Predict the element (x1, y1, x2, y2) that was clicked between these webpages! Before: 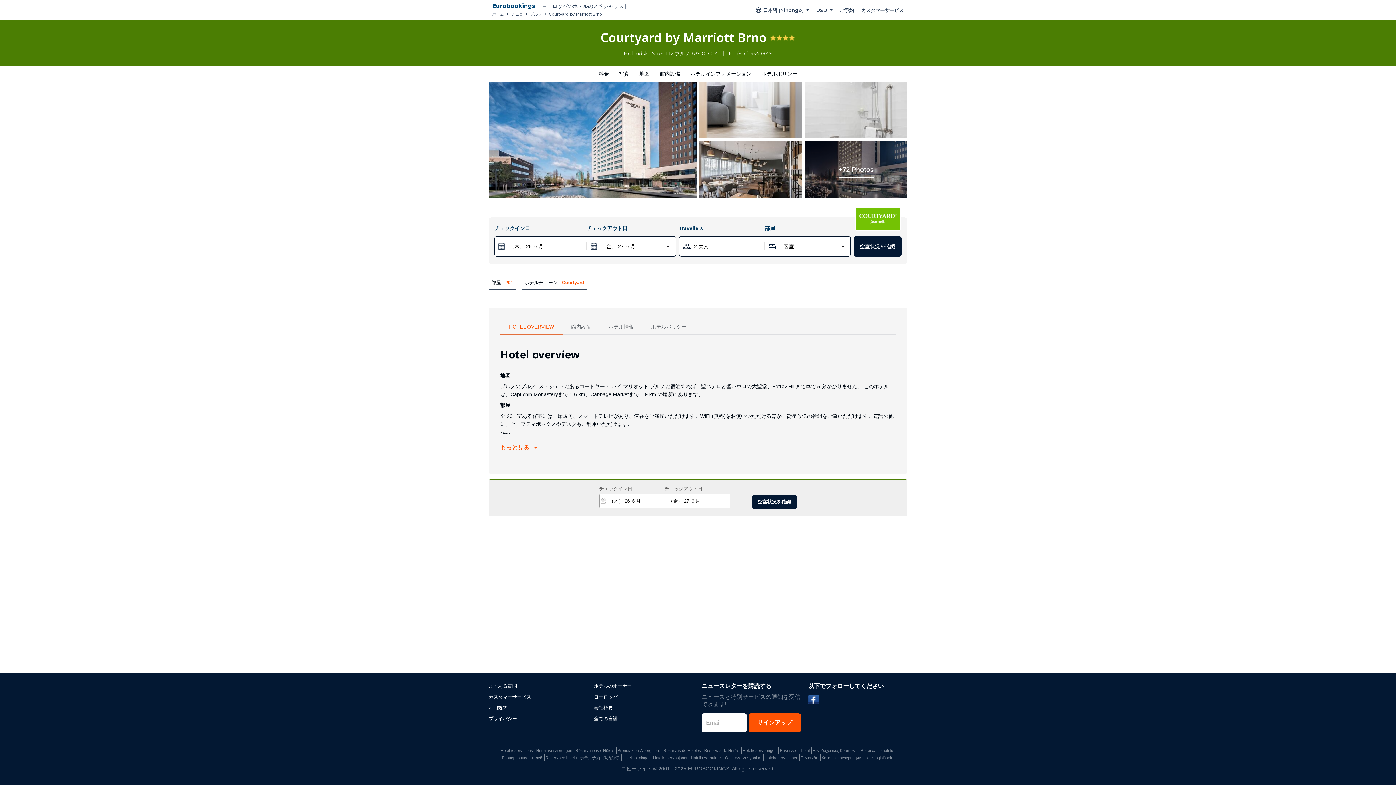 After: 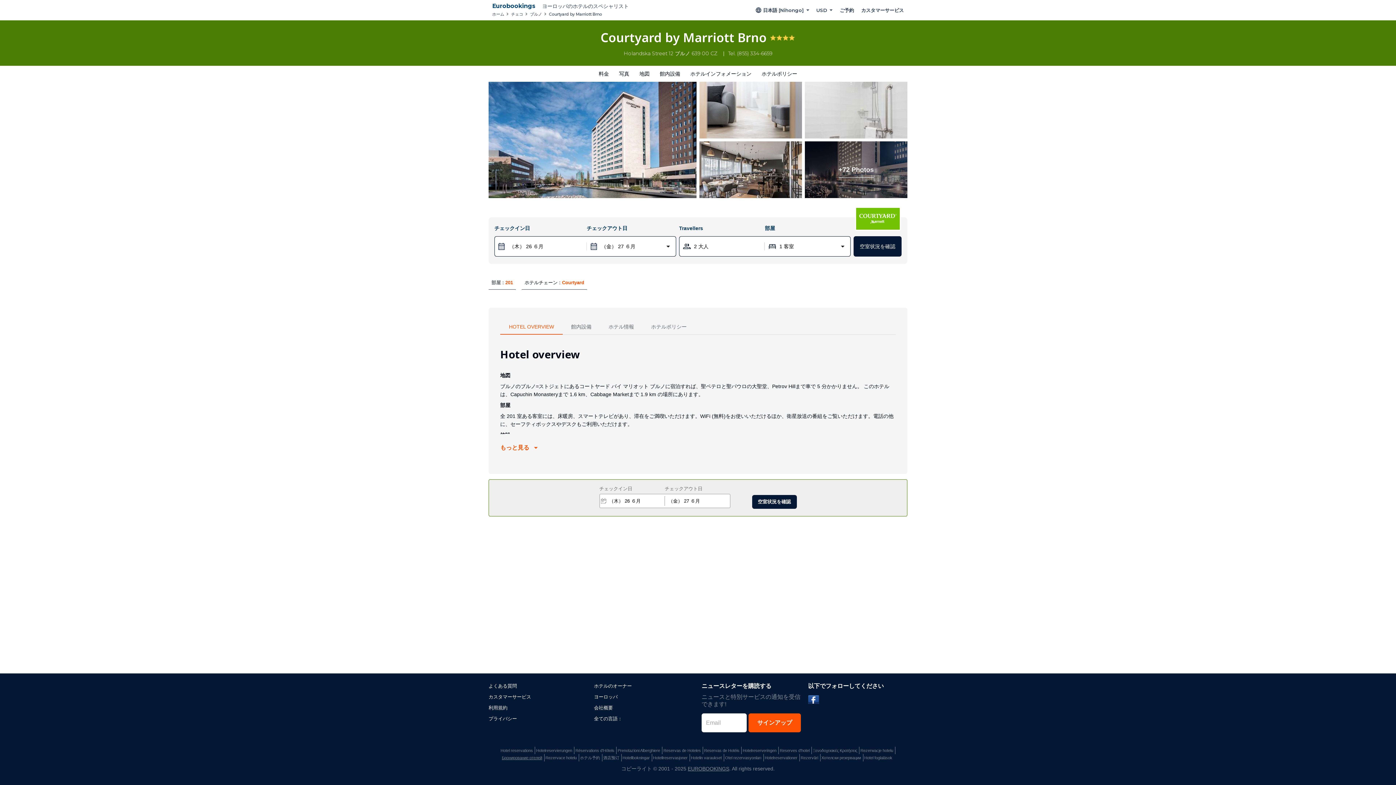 Action: bbox: (502, 754, 544, 761) label: Бронирование отелей